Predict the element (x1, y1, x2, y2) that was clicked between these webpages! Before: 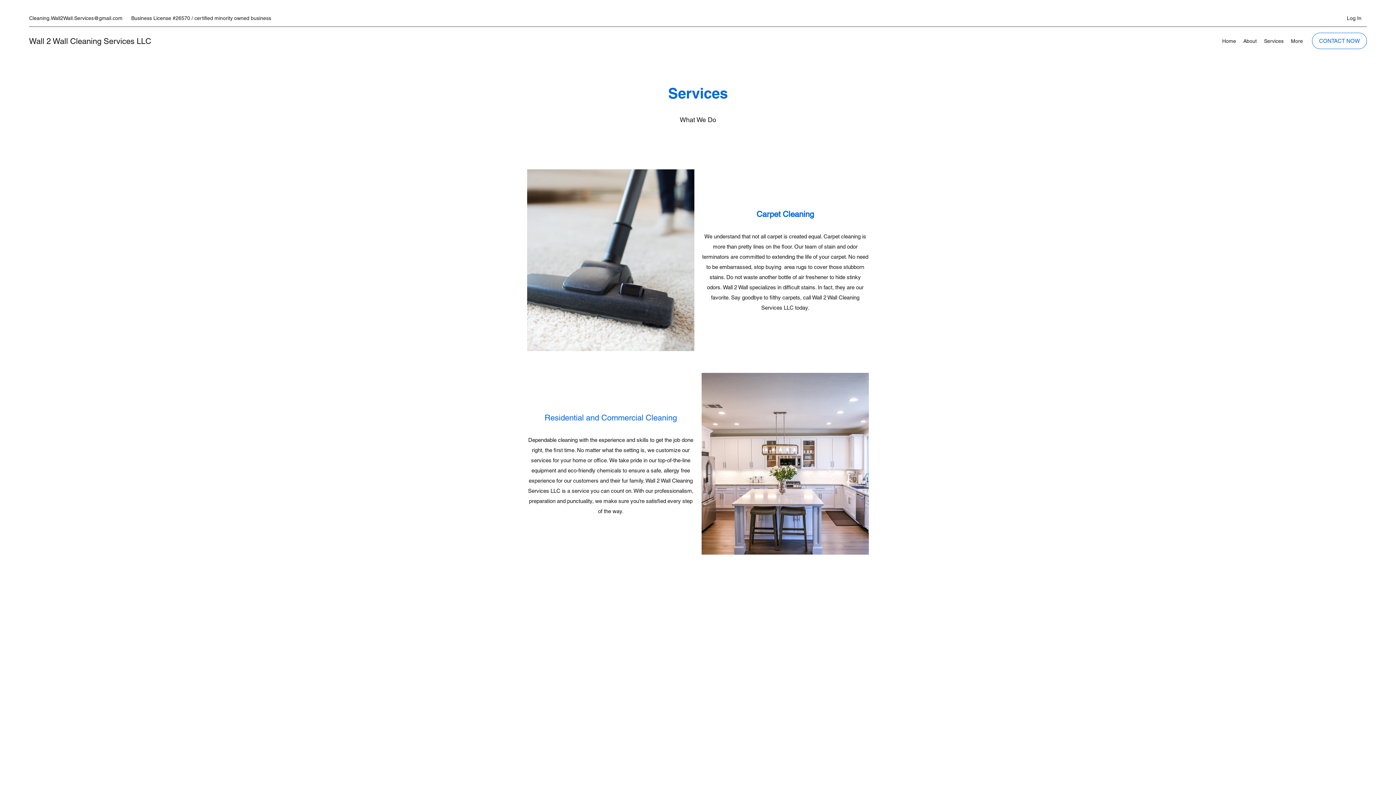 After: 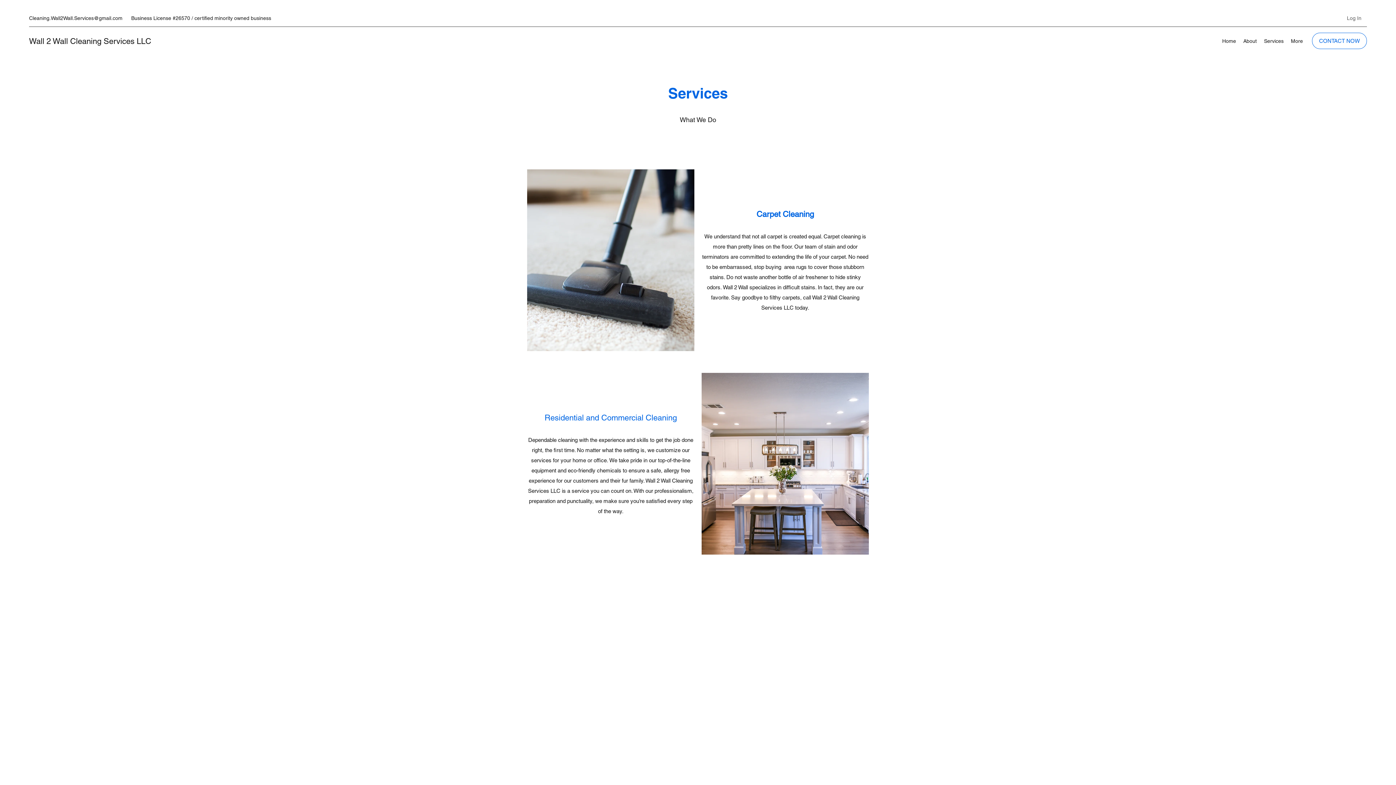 Action: bbox: (1342, 11, 1366, 24) label: Log In